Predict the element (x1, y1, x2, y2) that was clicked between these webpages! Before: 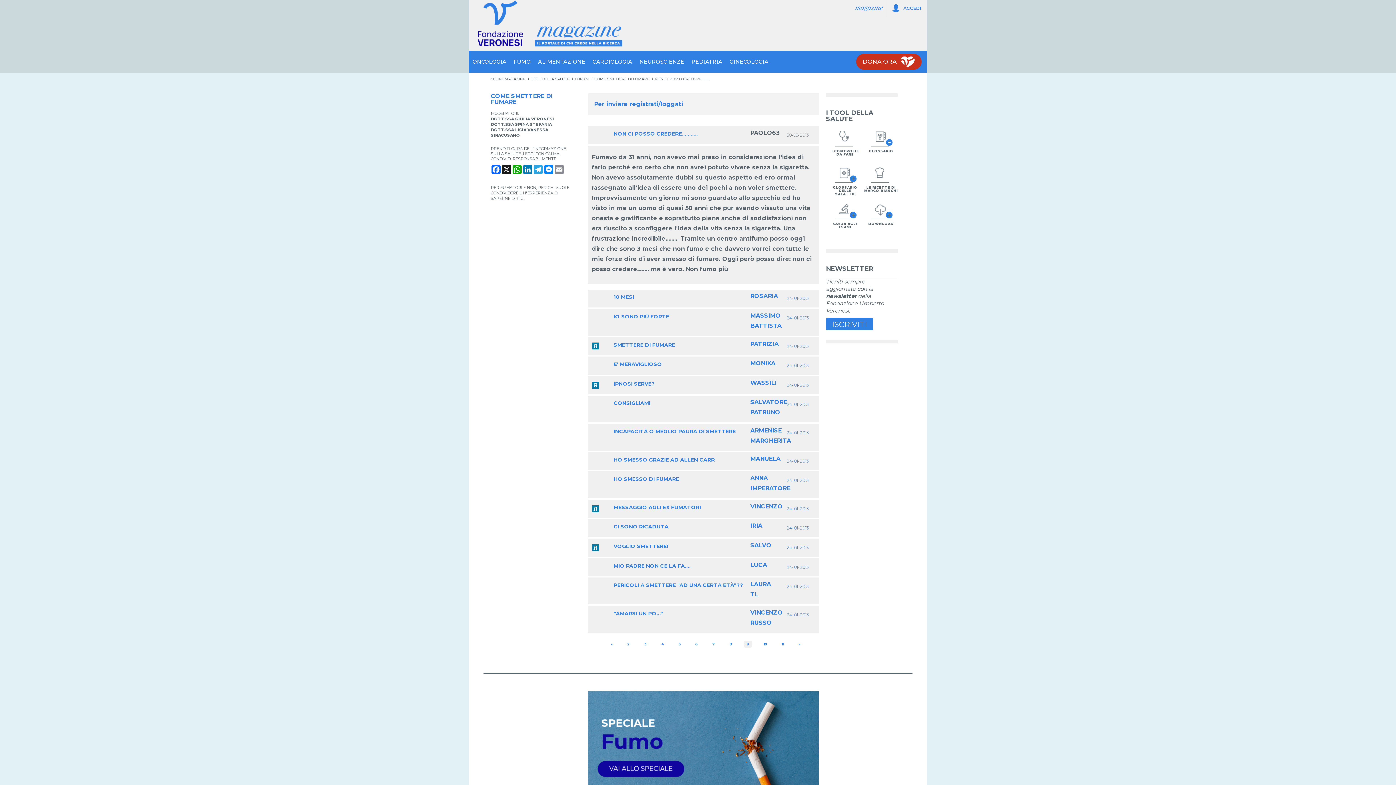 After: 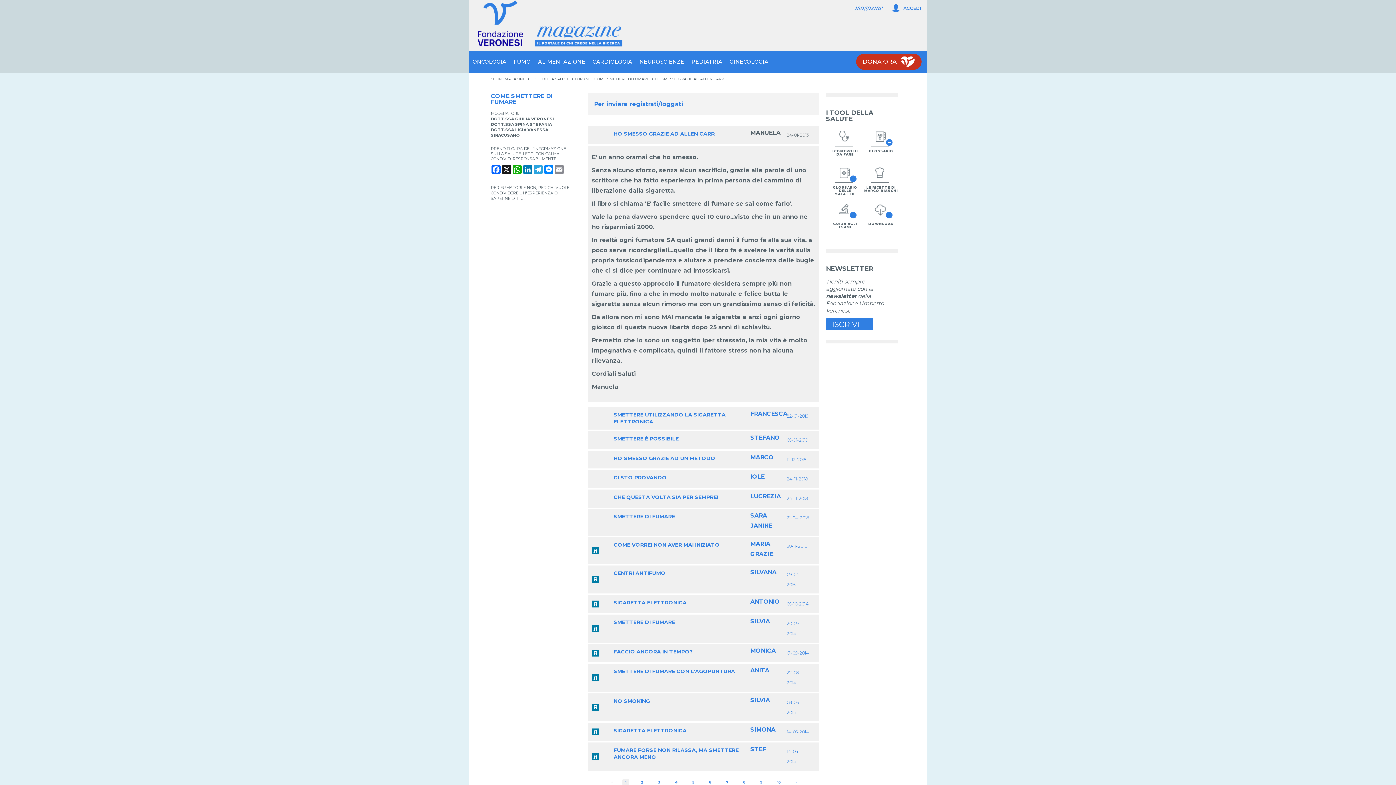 Action: label: HO SMESSO GRAZIE AD ALLEN CARR

MANUELA

24-01-2013 bbox: (588, 452, 818, 470)